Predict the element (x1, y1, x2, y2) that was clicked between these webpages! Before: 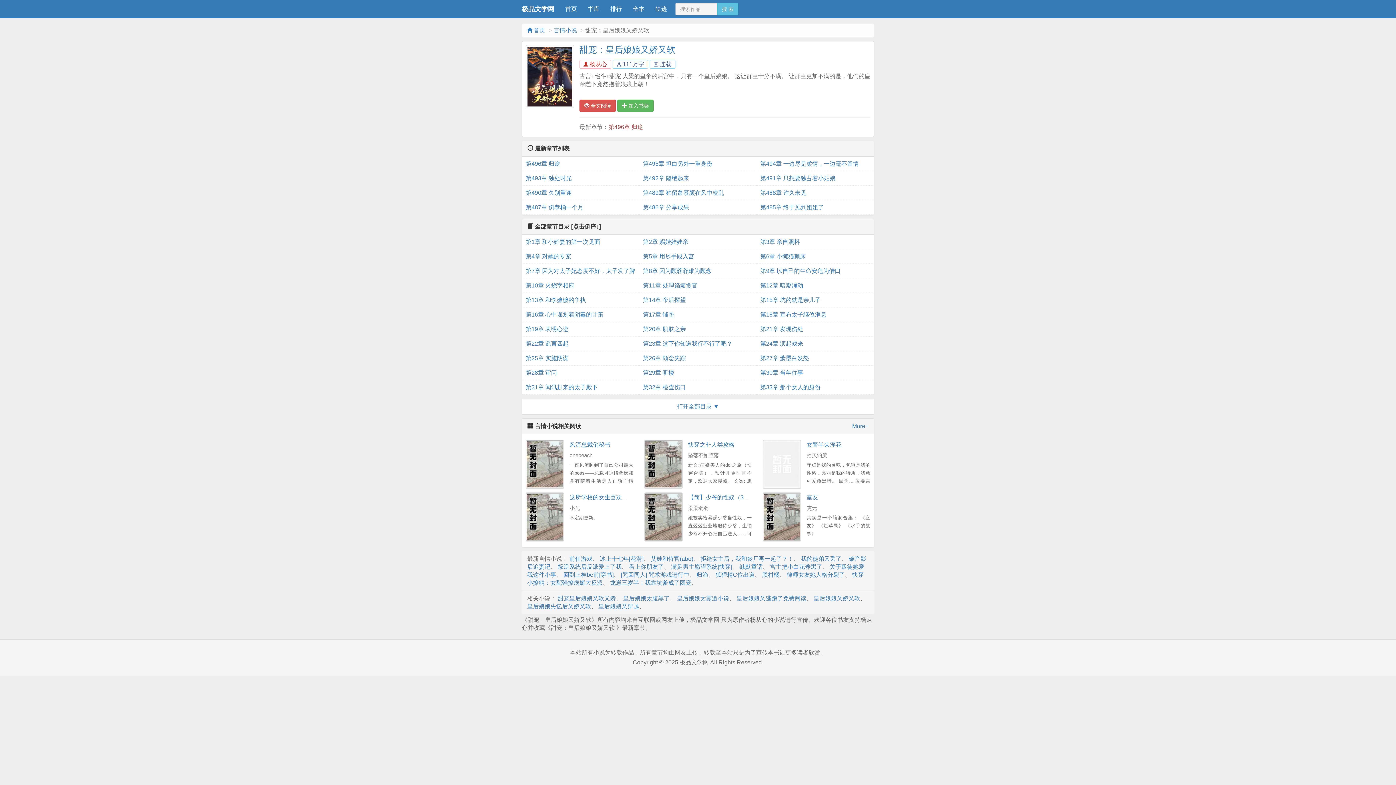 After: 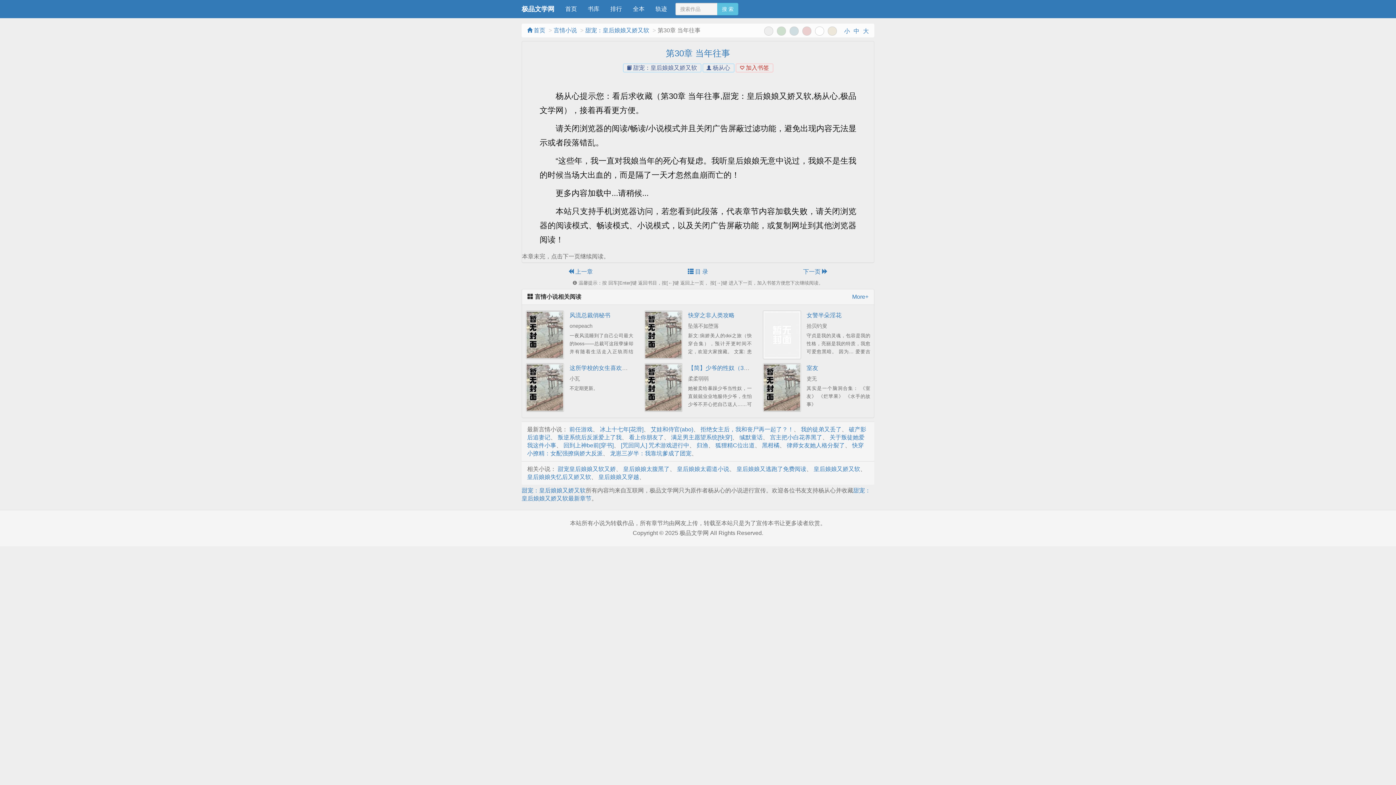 Action: label: 第30章 当年往事 bbox: (760, 365, 870, 380)